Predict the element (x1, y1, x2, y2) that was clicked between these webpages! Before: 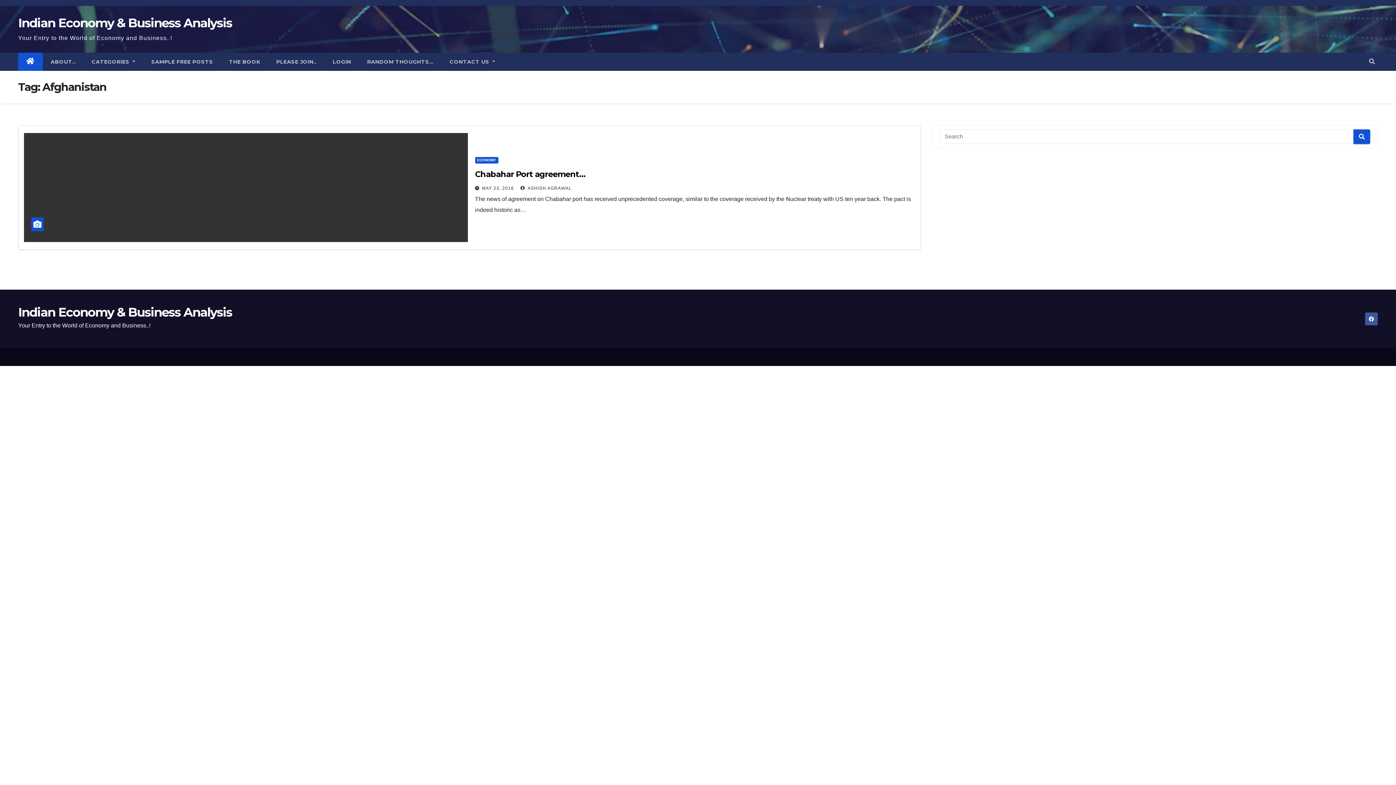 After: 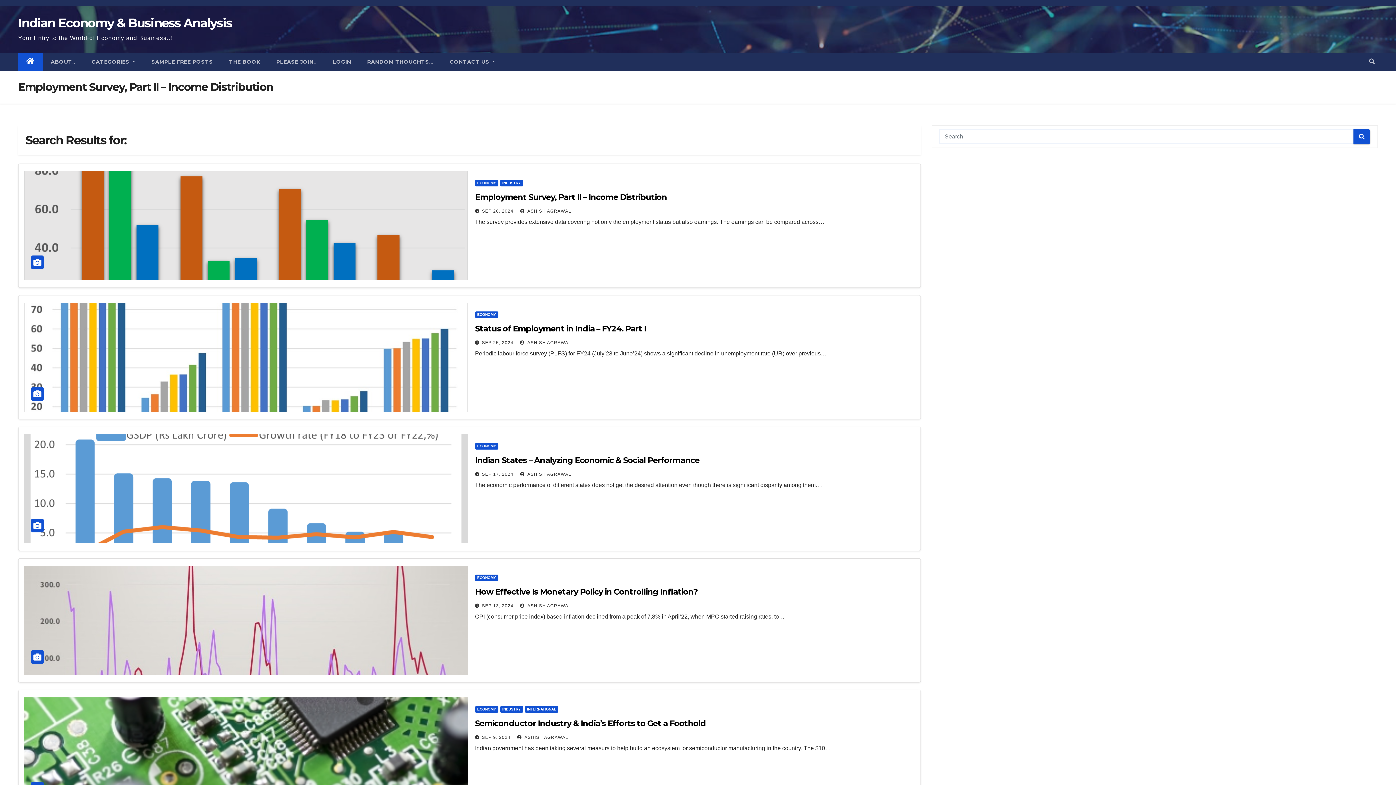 Action: bbox: (1353, 129, 1370, 144)